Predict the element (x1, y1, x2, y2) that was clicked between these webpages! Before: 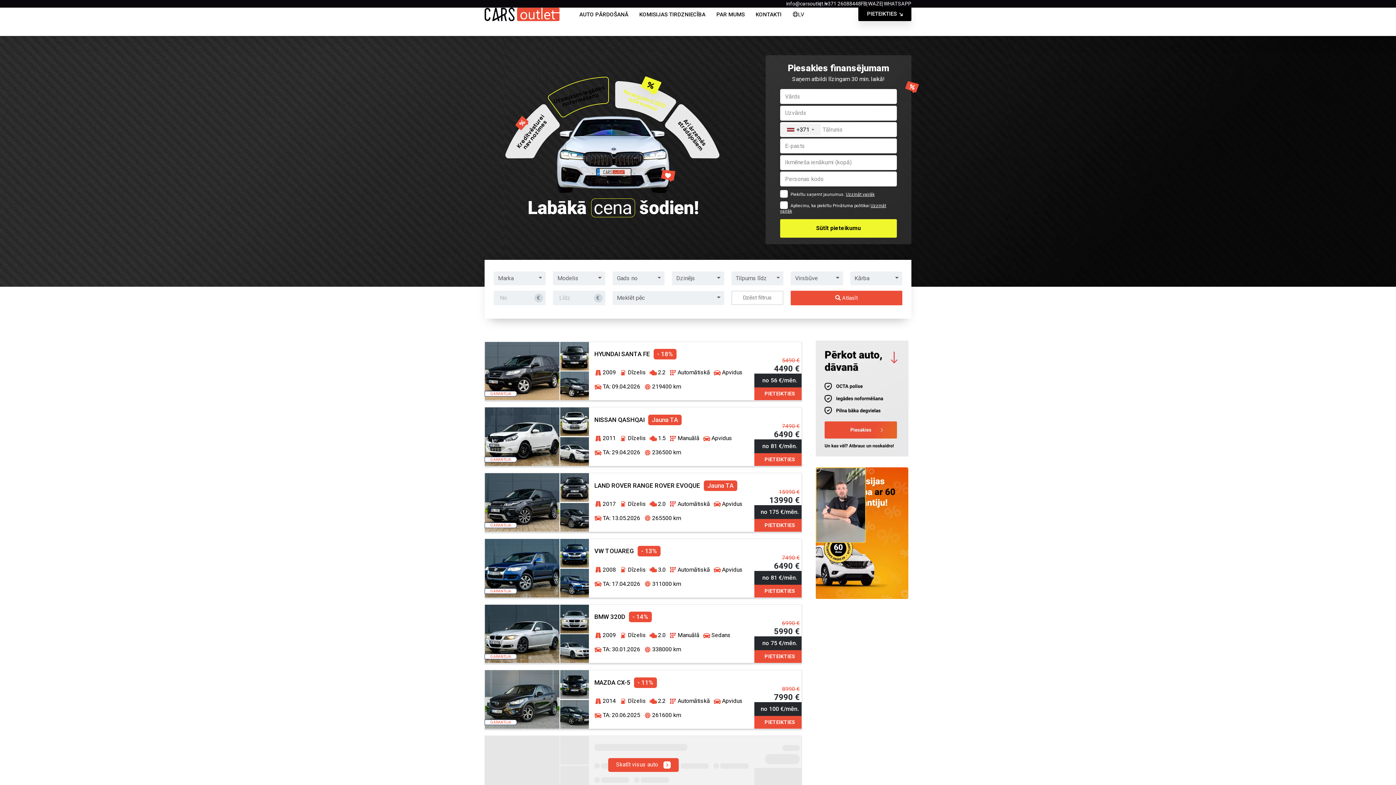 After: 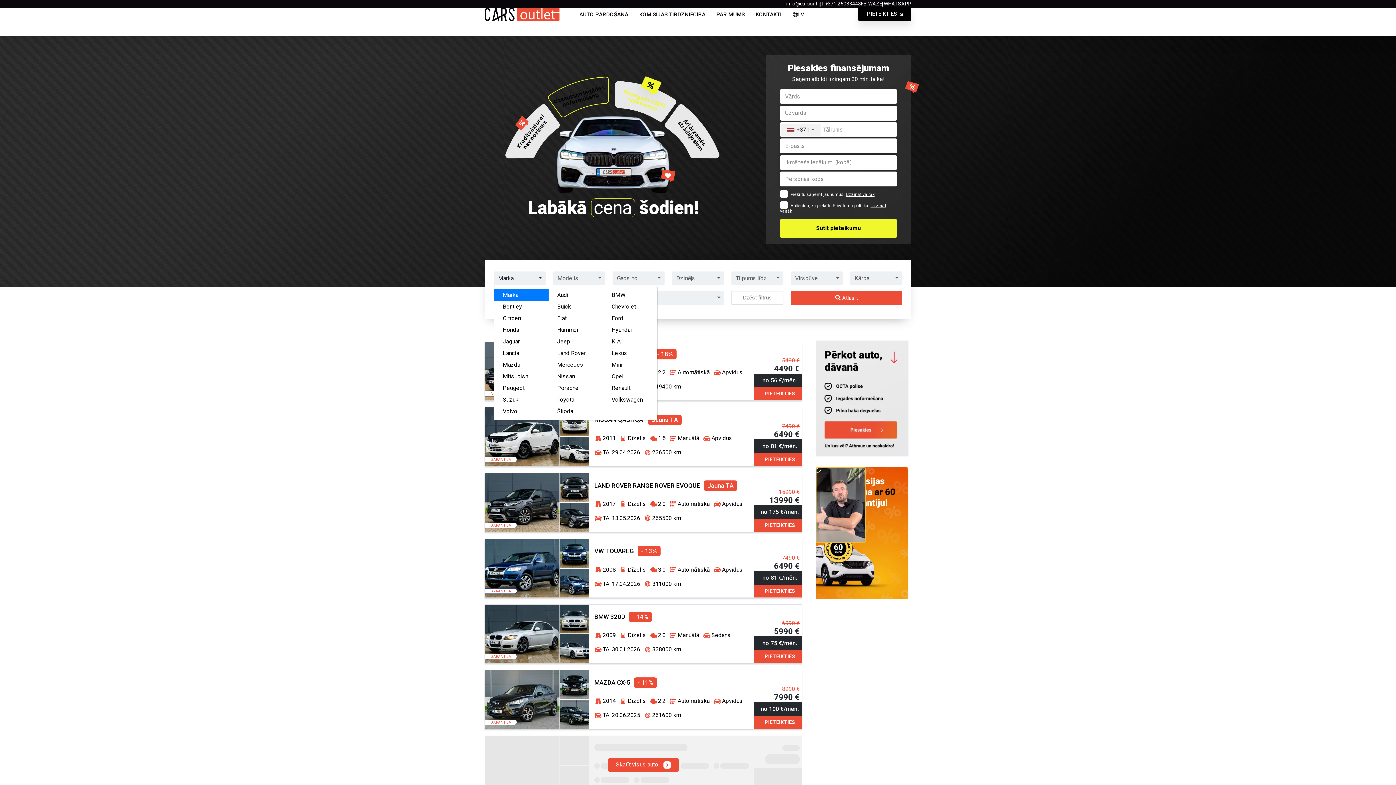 Action: bbox: (493, 271, 545, 285) label: Marka